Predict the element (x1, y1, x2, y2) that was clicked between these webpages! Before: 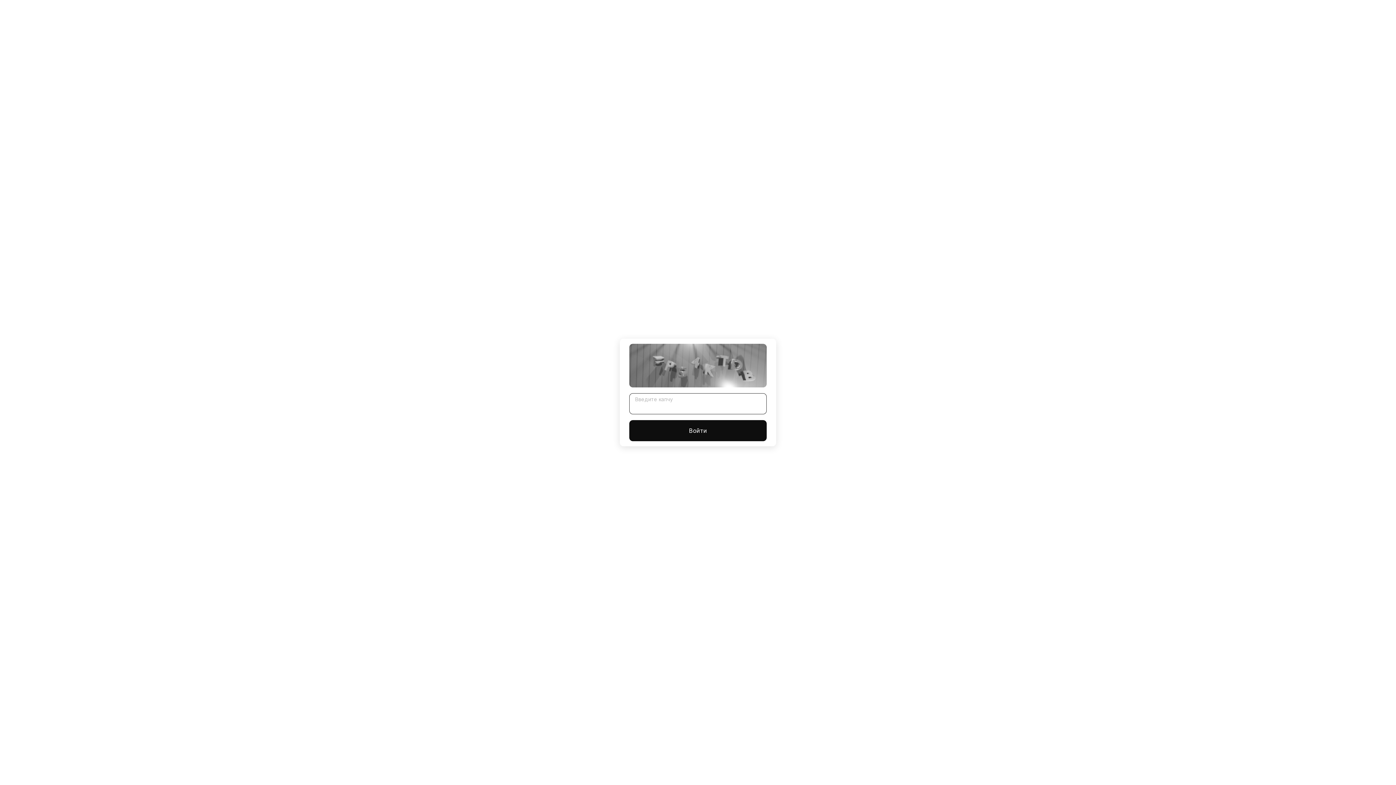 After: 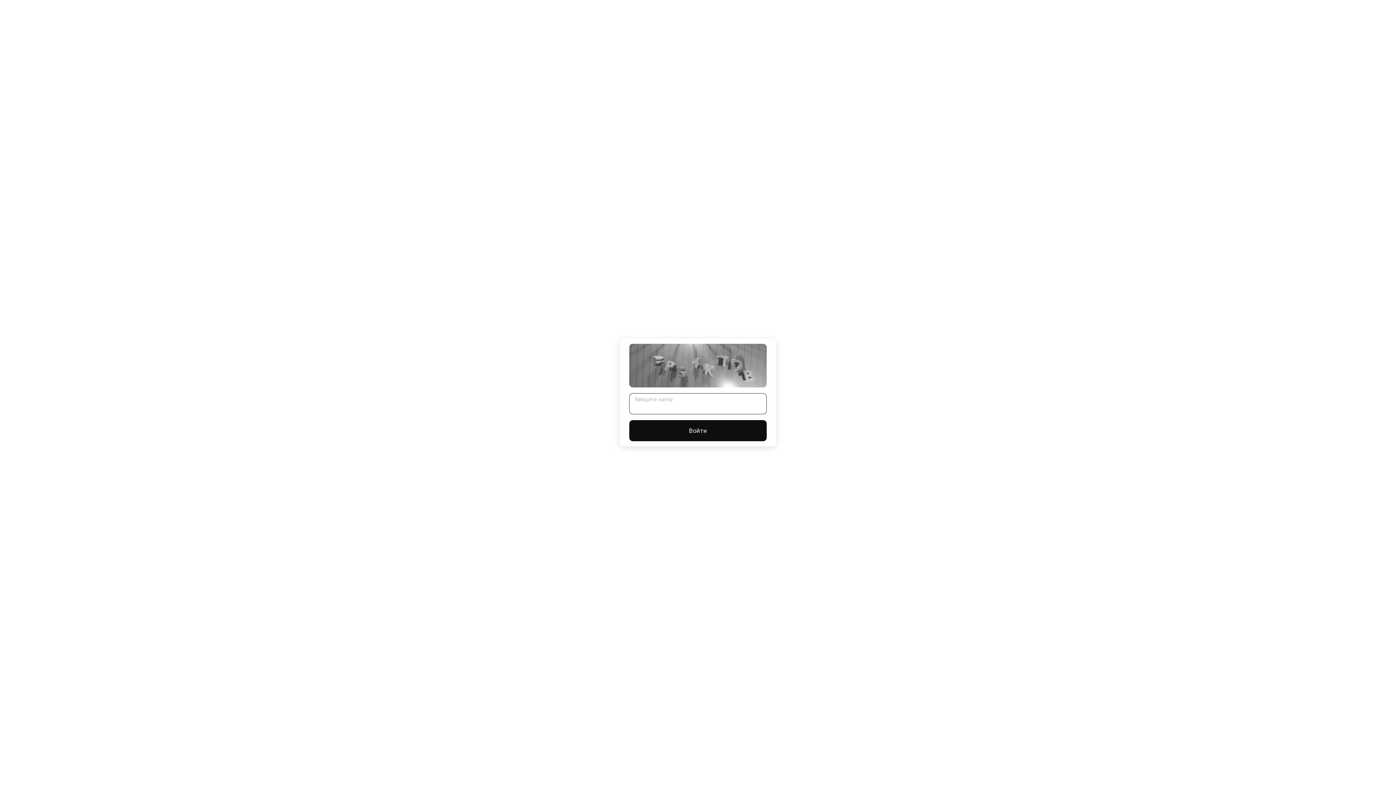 Action: label: Войти bbox: (629, 420, 766, 441)